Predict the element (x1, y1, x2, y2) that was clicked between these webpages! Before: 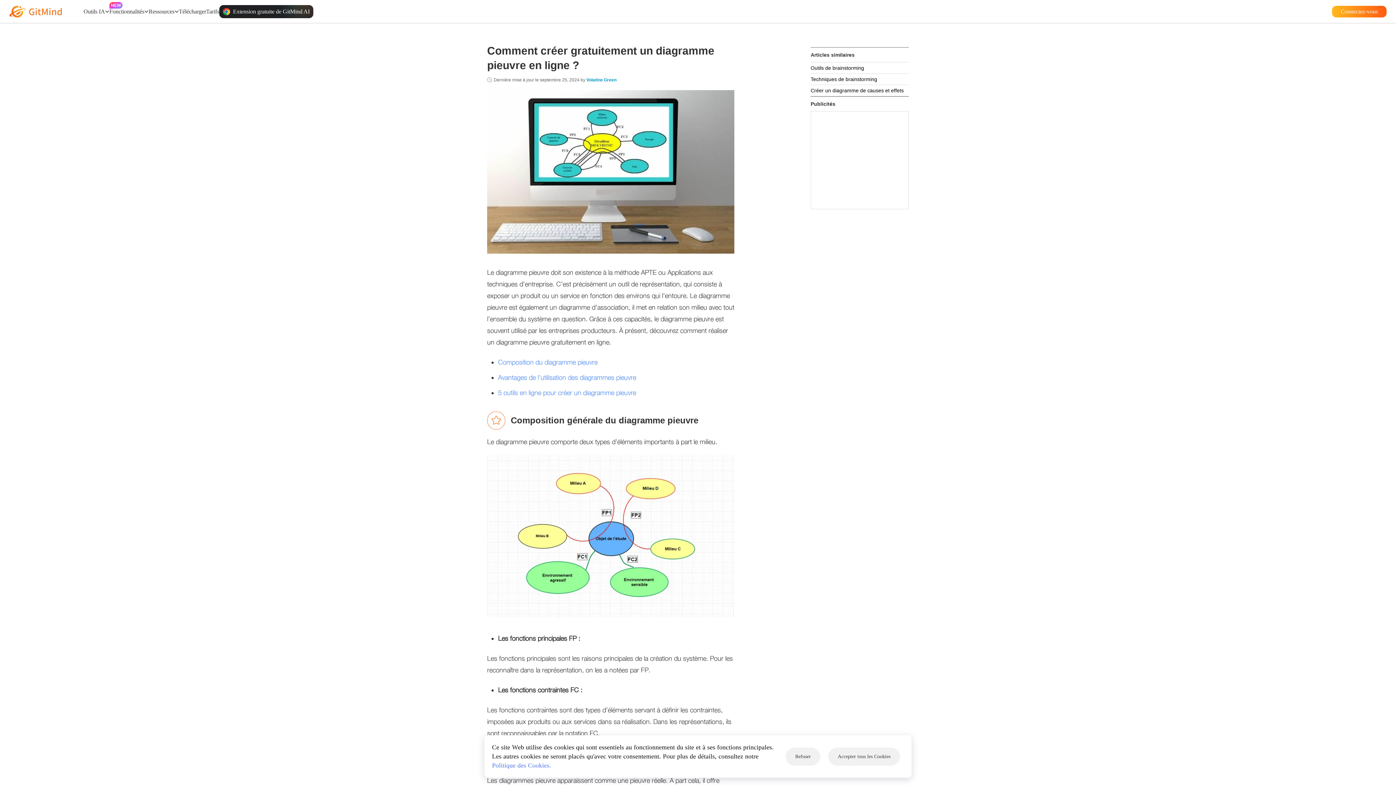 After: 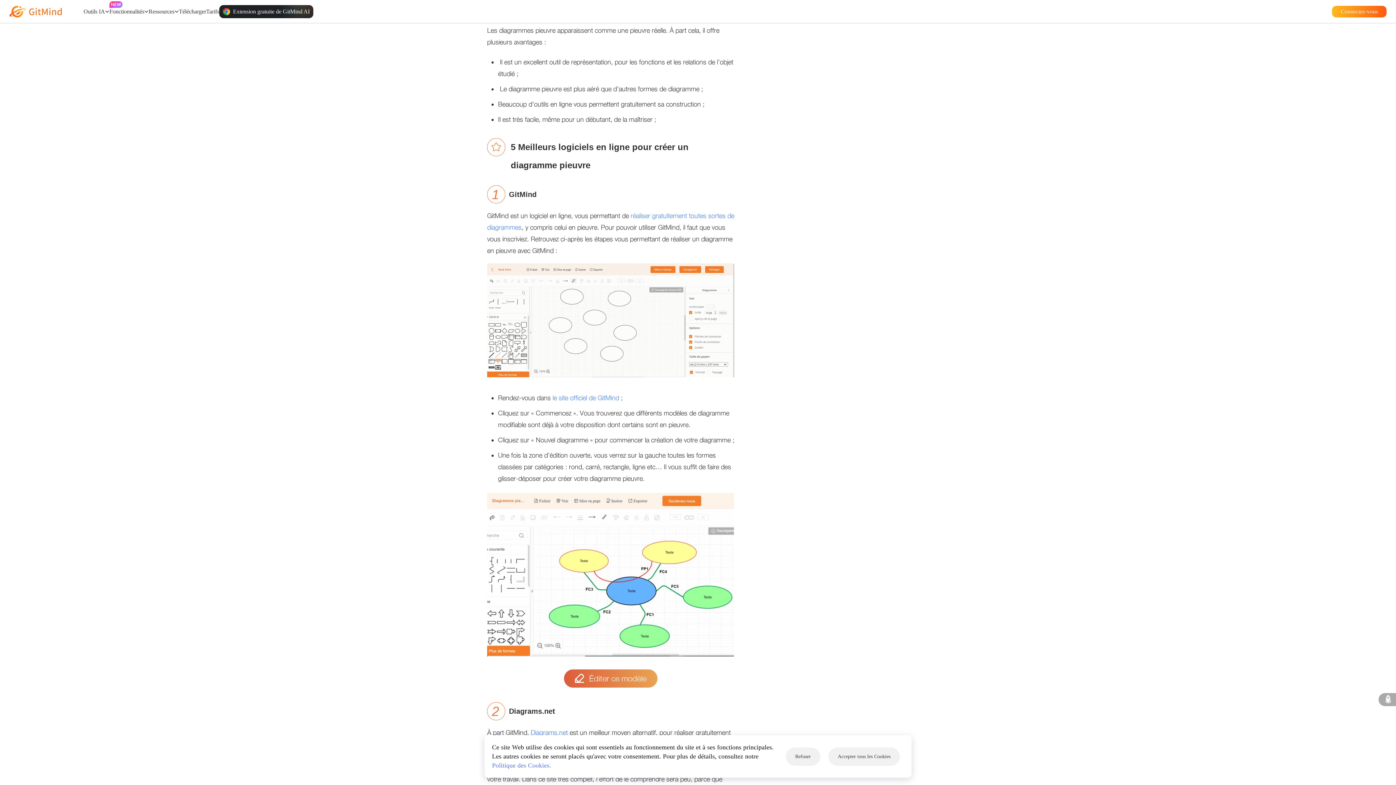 Action: label: Avantages de l’utilisation des diagrammes pieuvre bbox: (498, 373, 636, 381)